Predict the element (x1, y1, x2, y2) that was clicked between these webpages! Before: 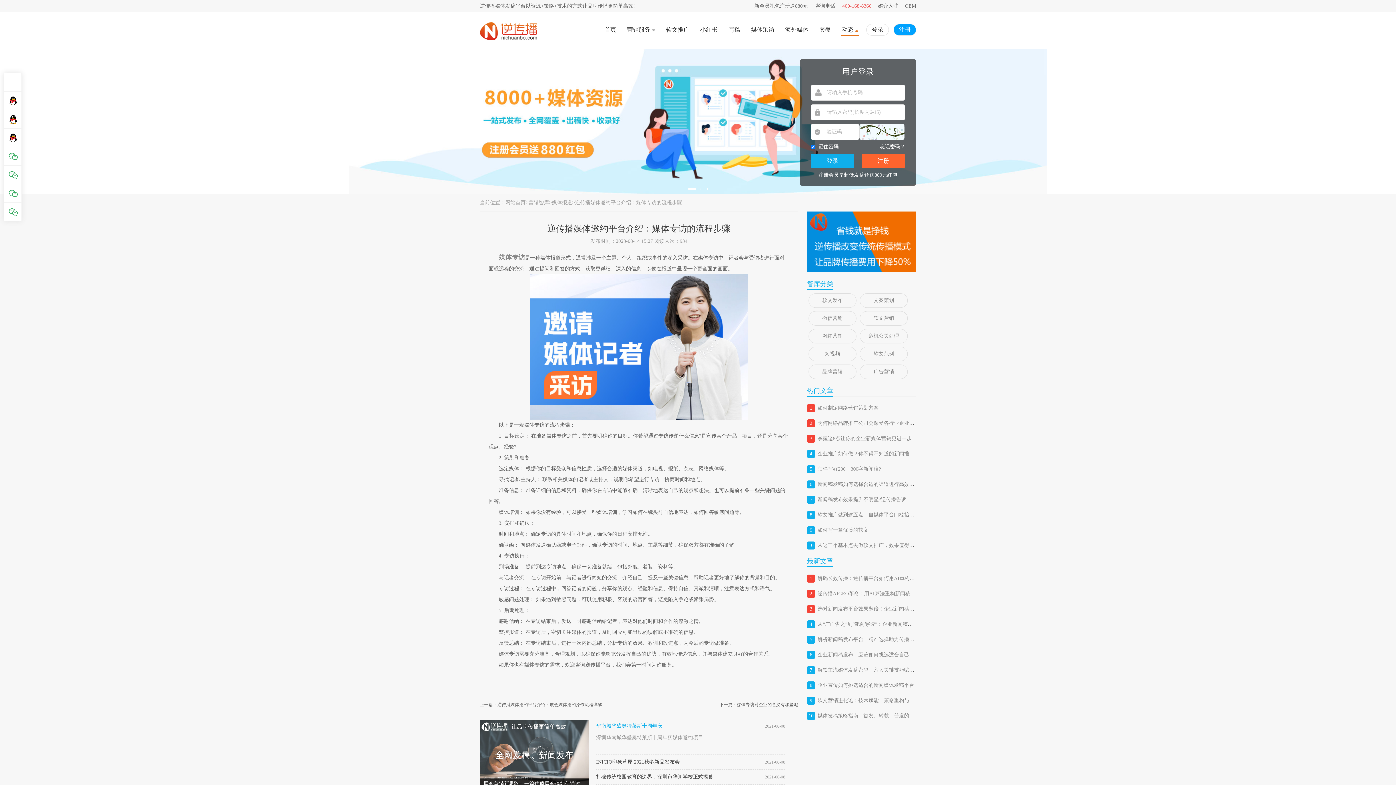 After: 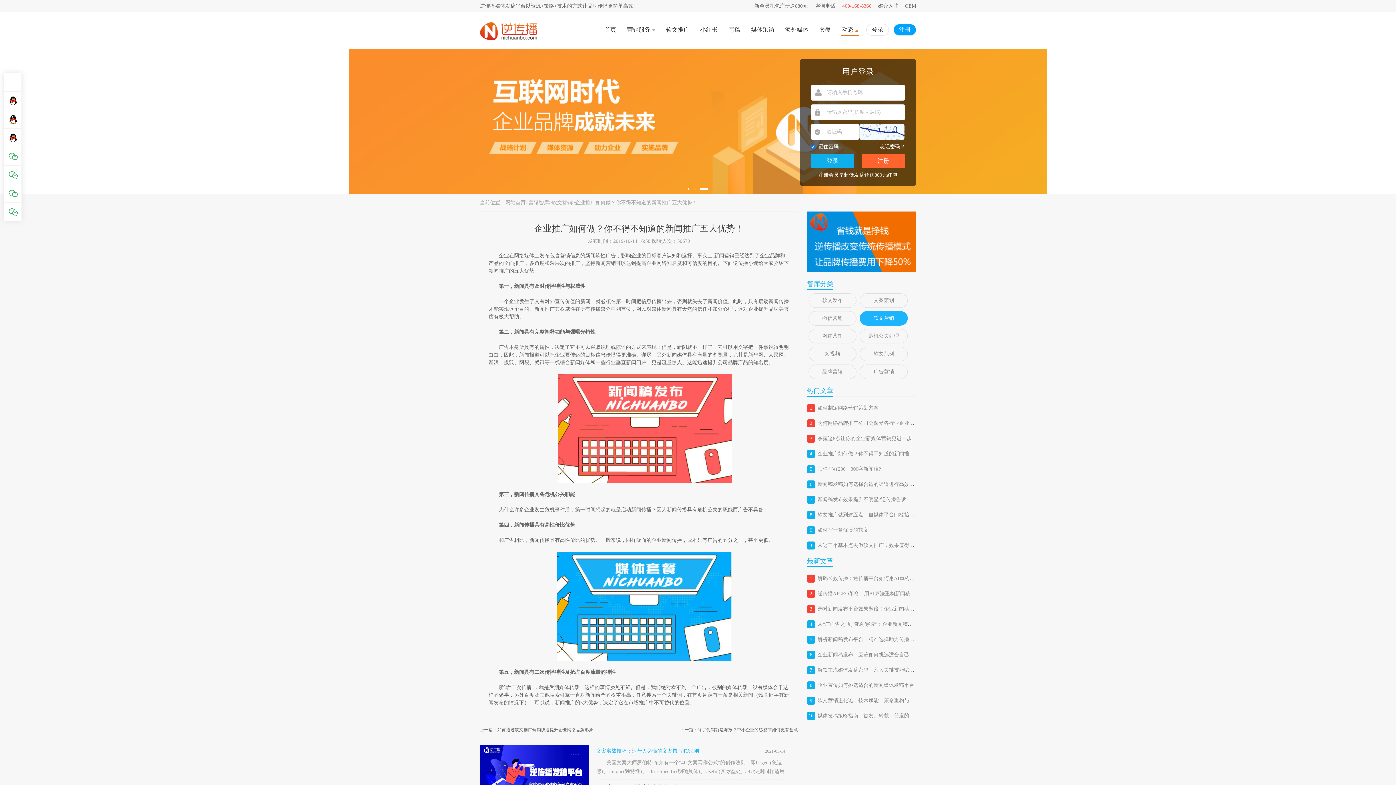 Action: label: 企业推广如何做？你不得不知道的新闻推广五大优势！ bbox: (817, 451, 940, 456)